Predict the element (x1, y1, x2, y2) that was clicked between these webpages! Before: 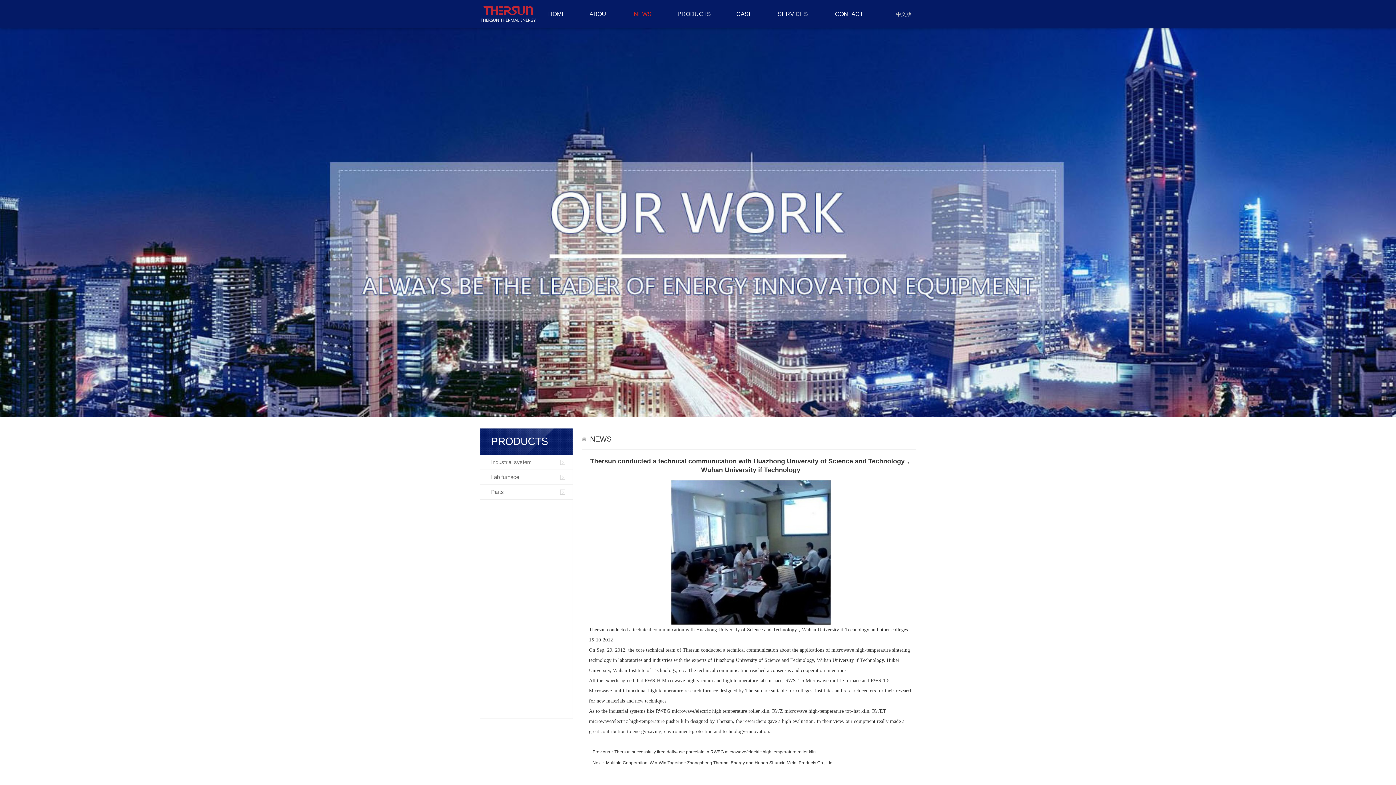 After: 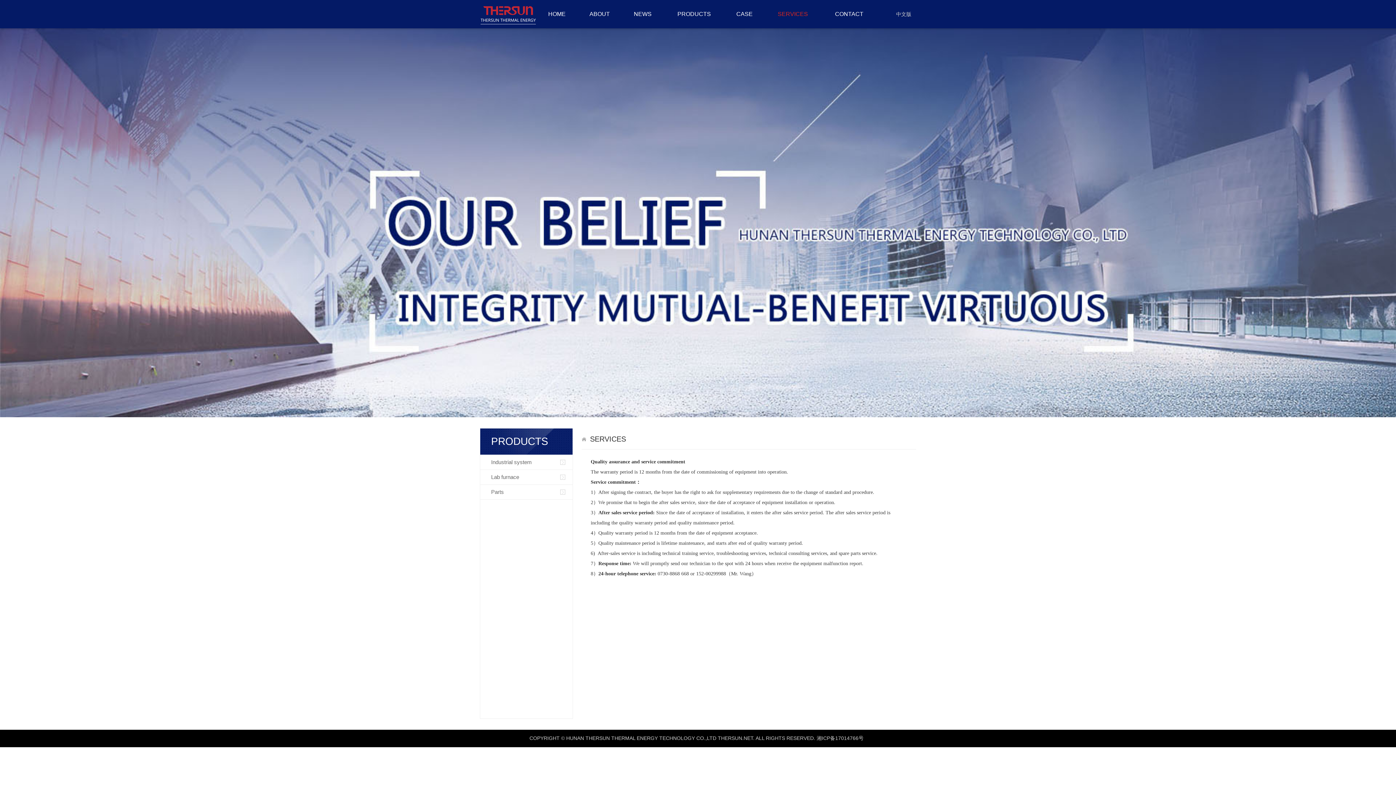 Action: bbox: (771, 0, 814, 28) label: SERVICES